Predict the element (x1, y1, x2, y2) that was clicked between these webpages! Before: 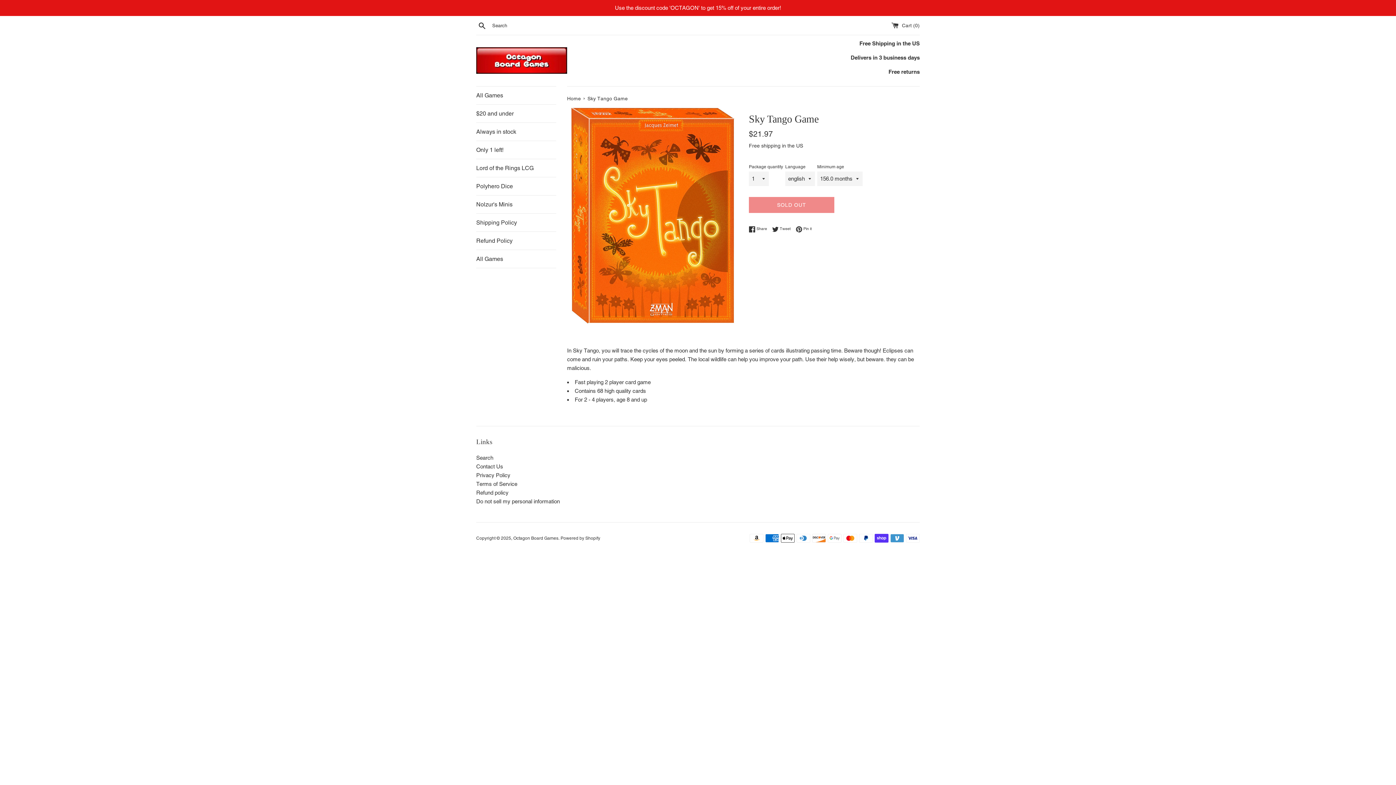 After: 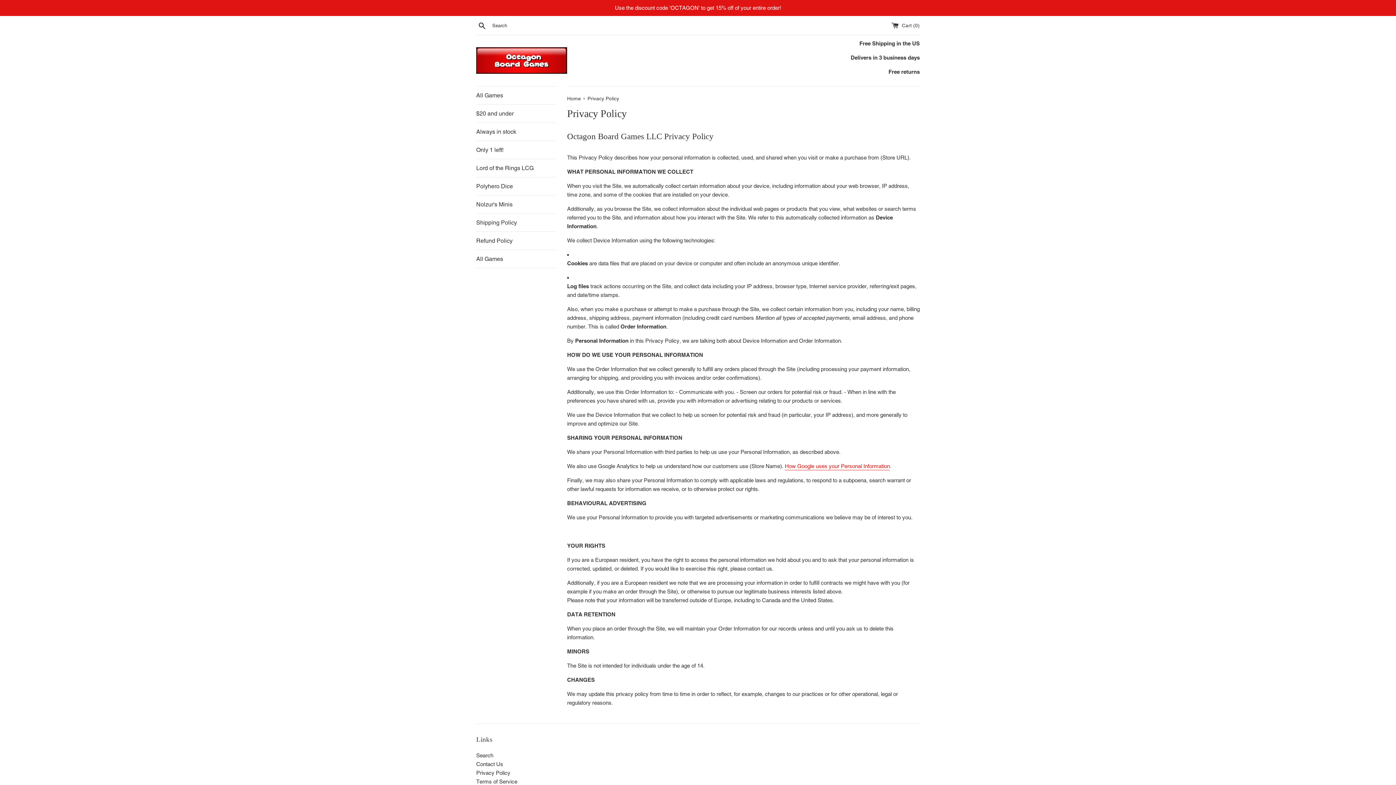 Action: label: Privacy Policy bbox: (476, 472, 510, 478)